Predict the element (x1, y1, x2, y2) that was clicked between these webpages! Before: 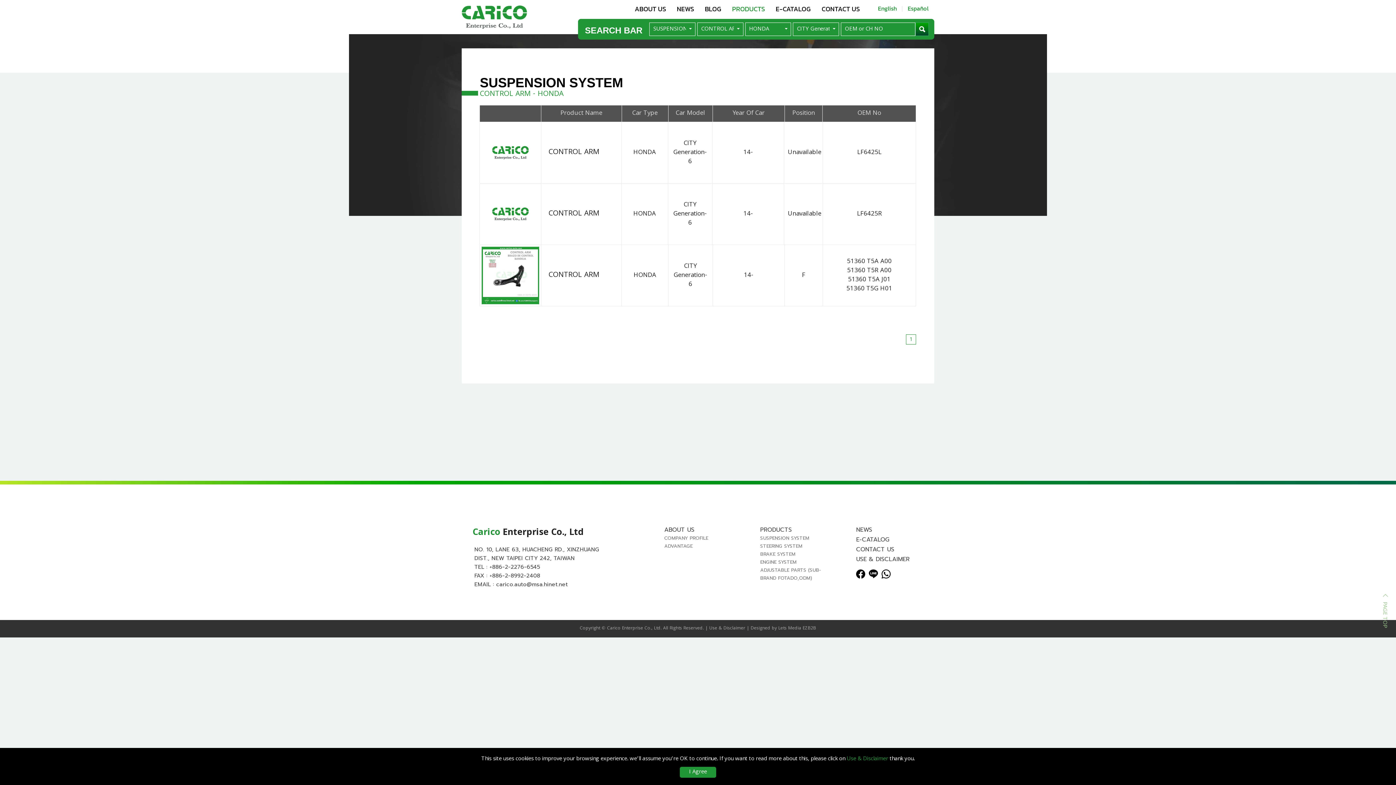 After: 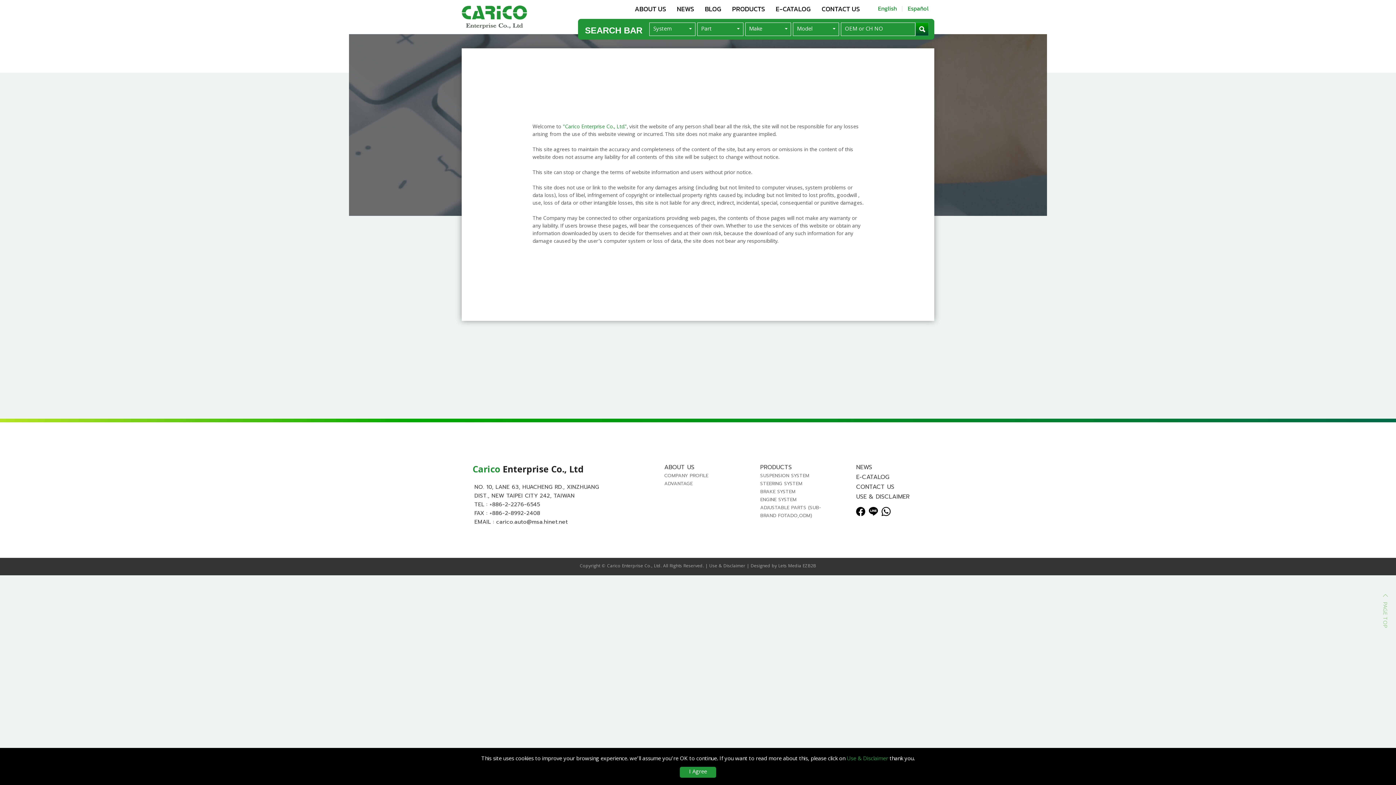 Action: label: USE & DISCLAIMER bbox: (856, 555, 909, 563)